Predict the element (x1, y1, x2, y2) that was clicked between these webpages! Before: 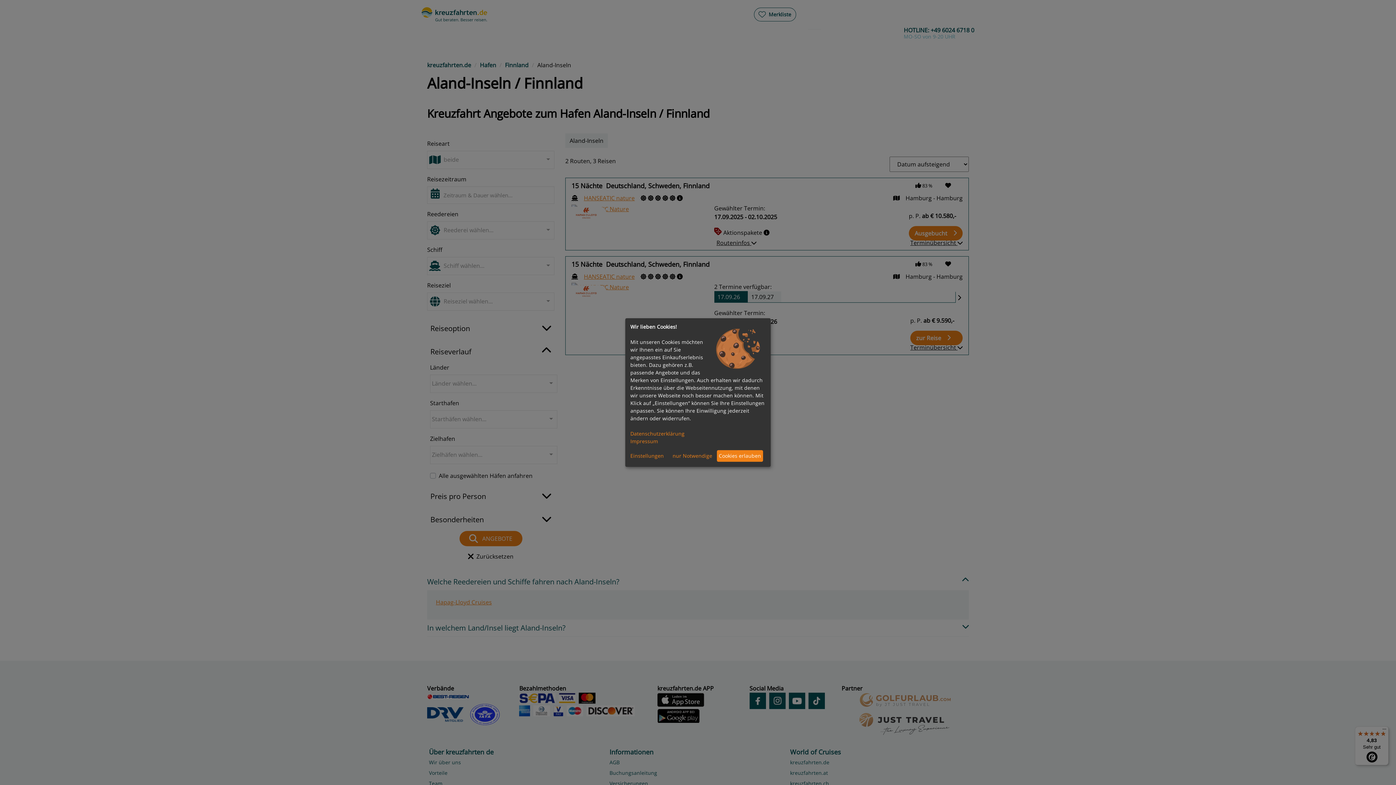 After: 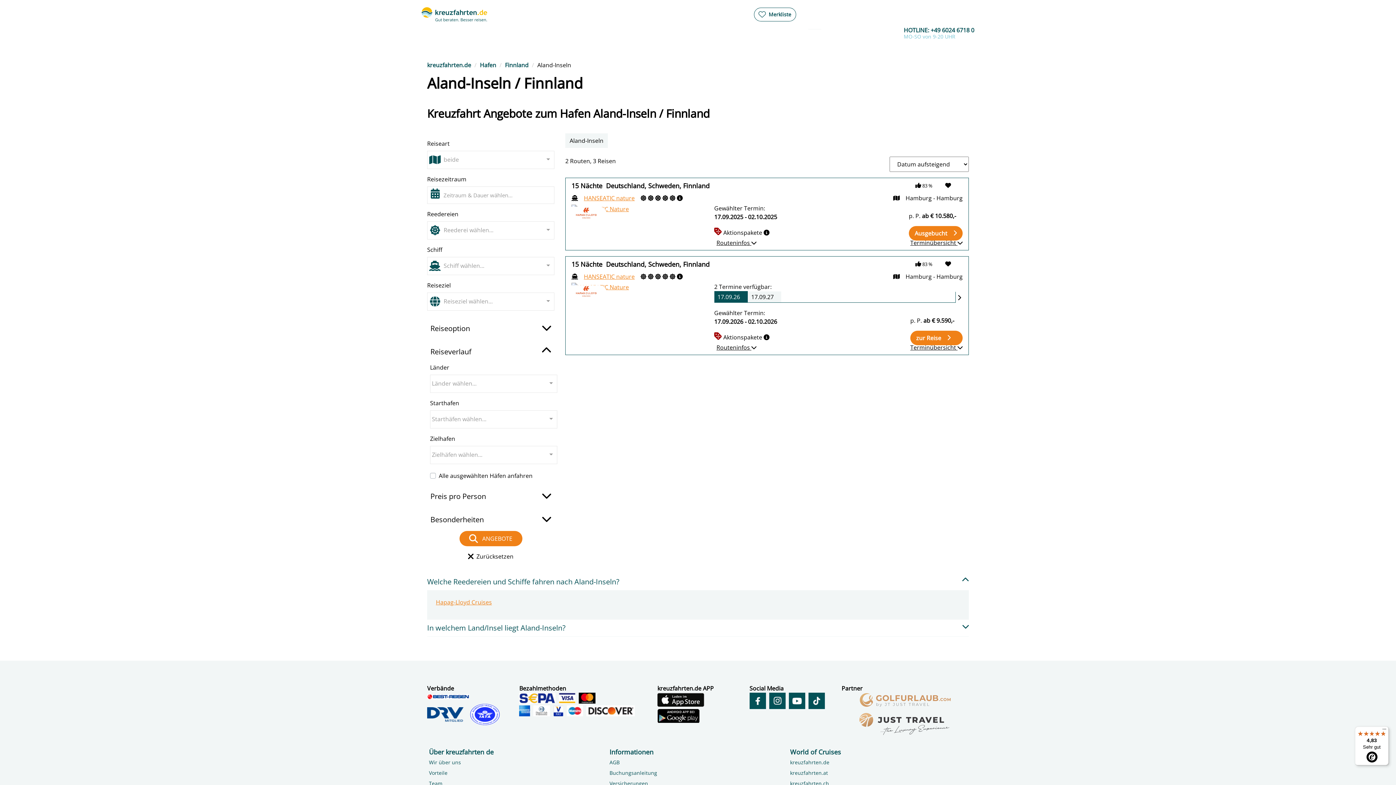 Action: label: Cookies erlauben bbox: (717, 450, 763, 461)